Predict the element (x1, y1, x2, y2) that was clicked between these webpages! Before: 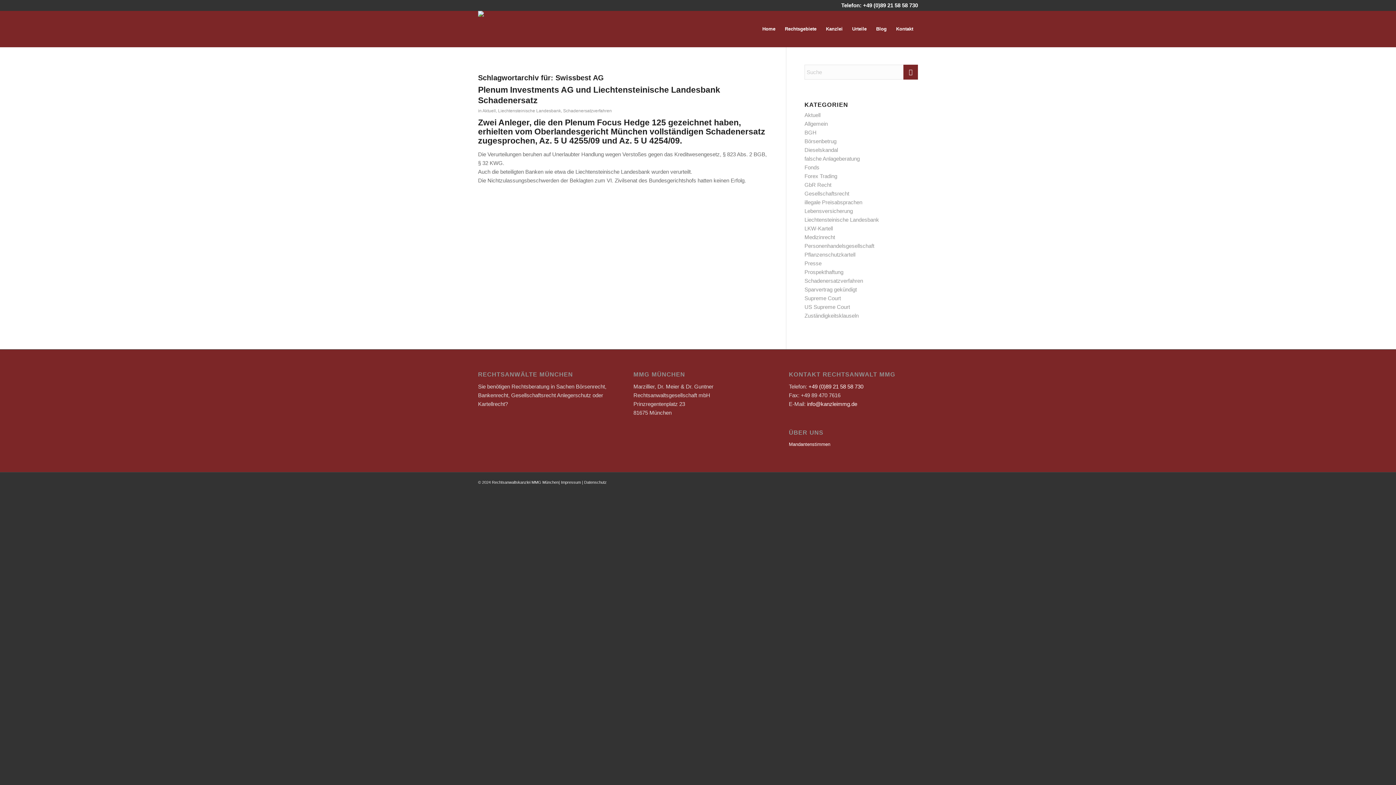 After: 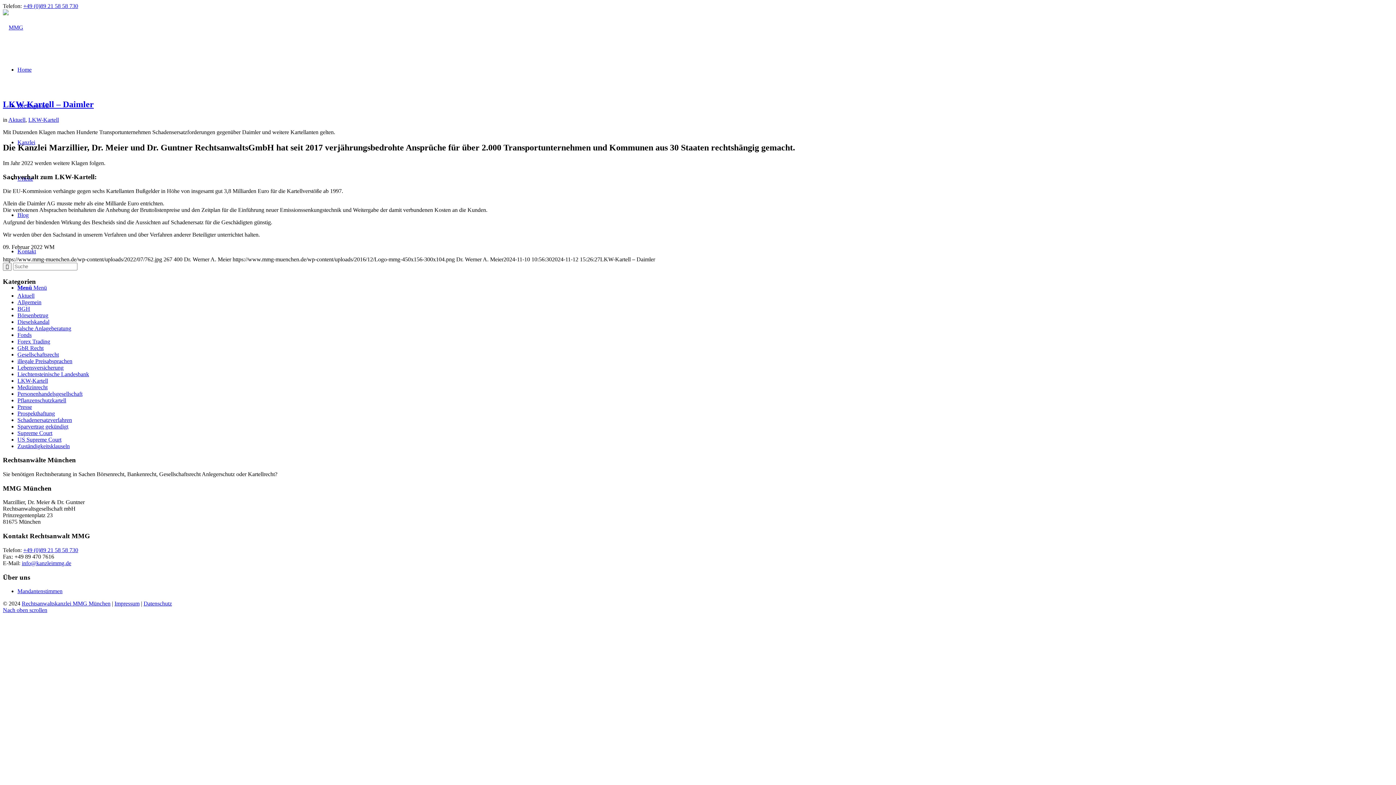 Action: bbox: (804, 225, 833, 231) label: LKW-Kartell